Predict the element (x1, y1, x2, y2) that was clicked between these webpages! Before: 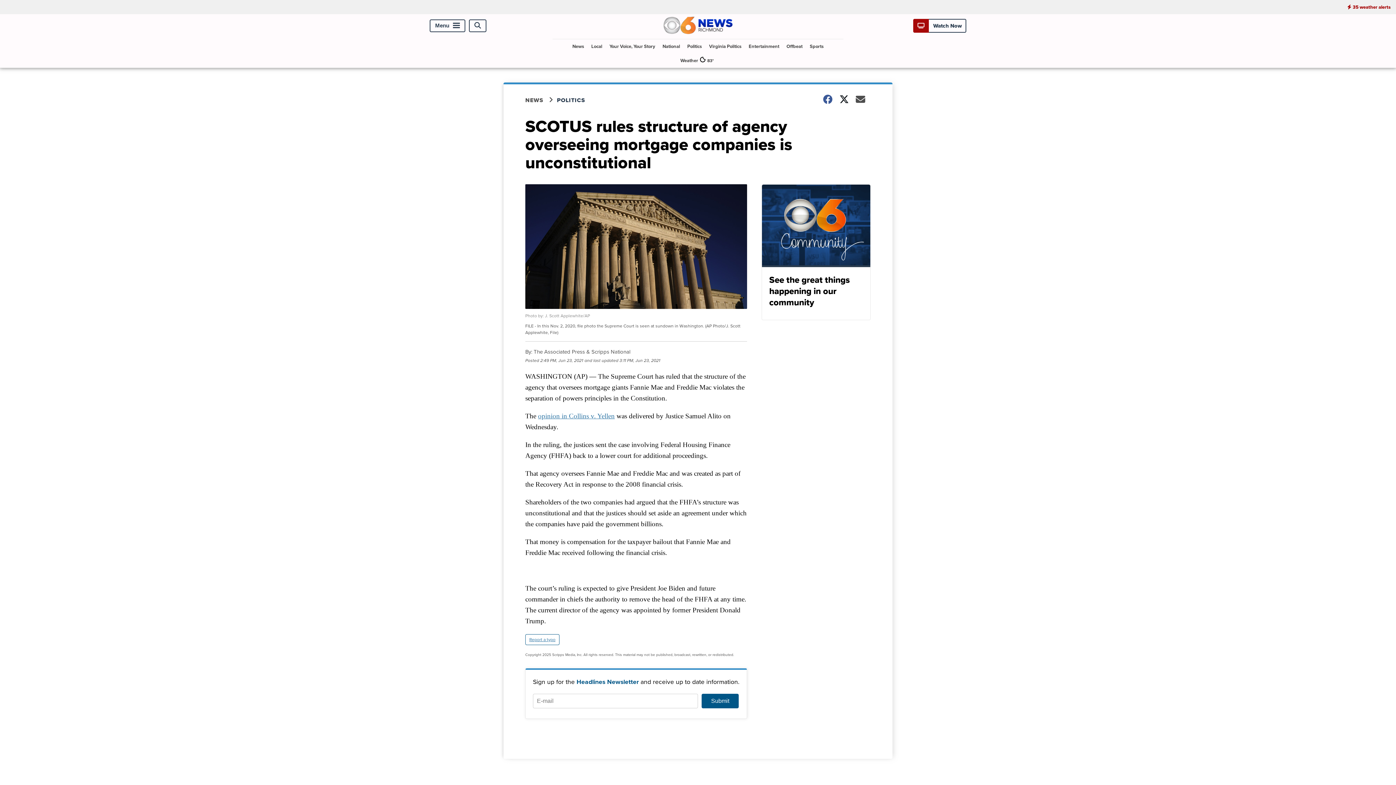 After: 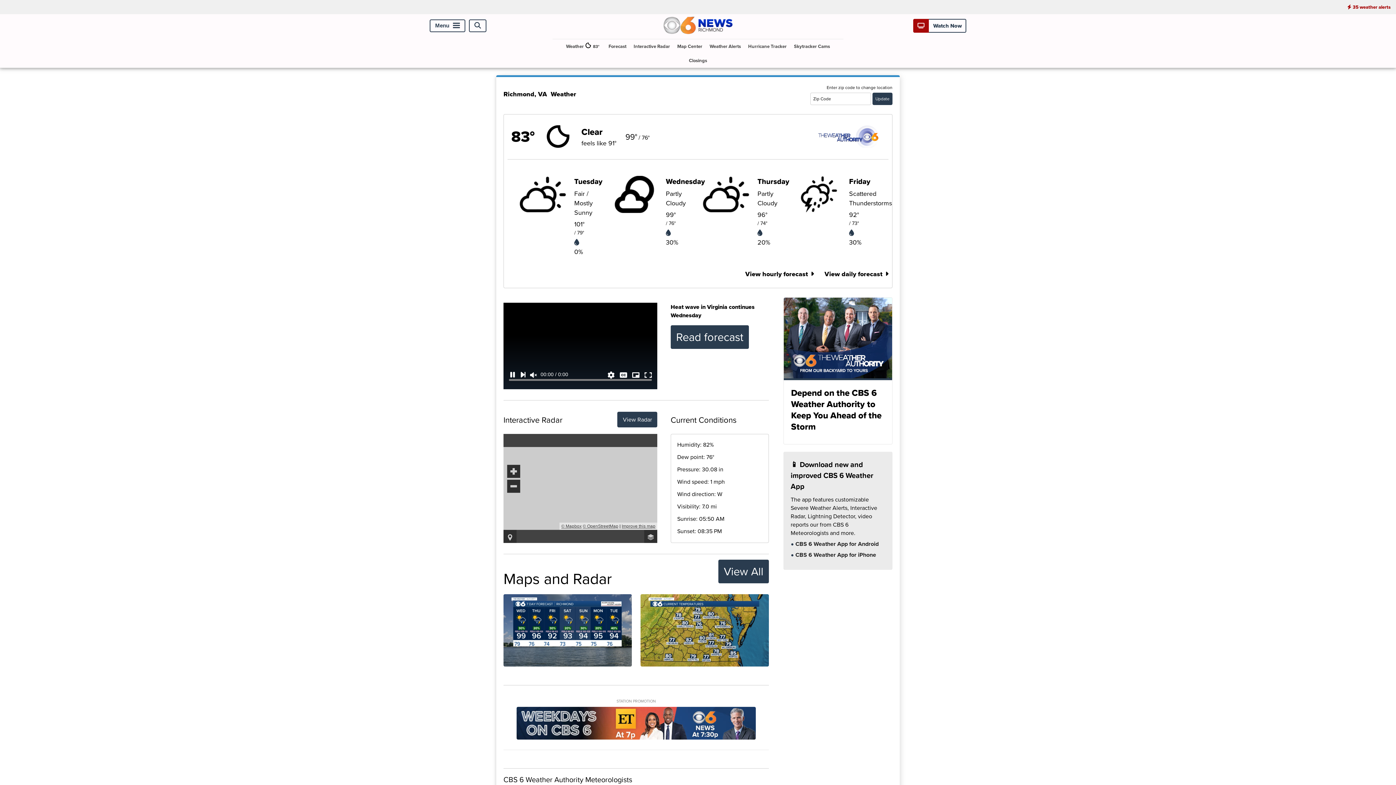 Action: label: Weather

83° bbox: (677, 53, 718, 67)